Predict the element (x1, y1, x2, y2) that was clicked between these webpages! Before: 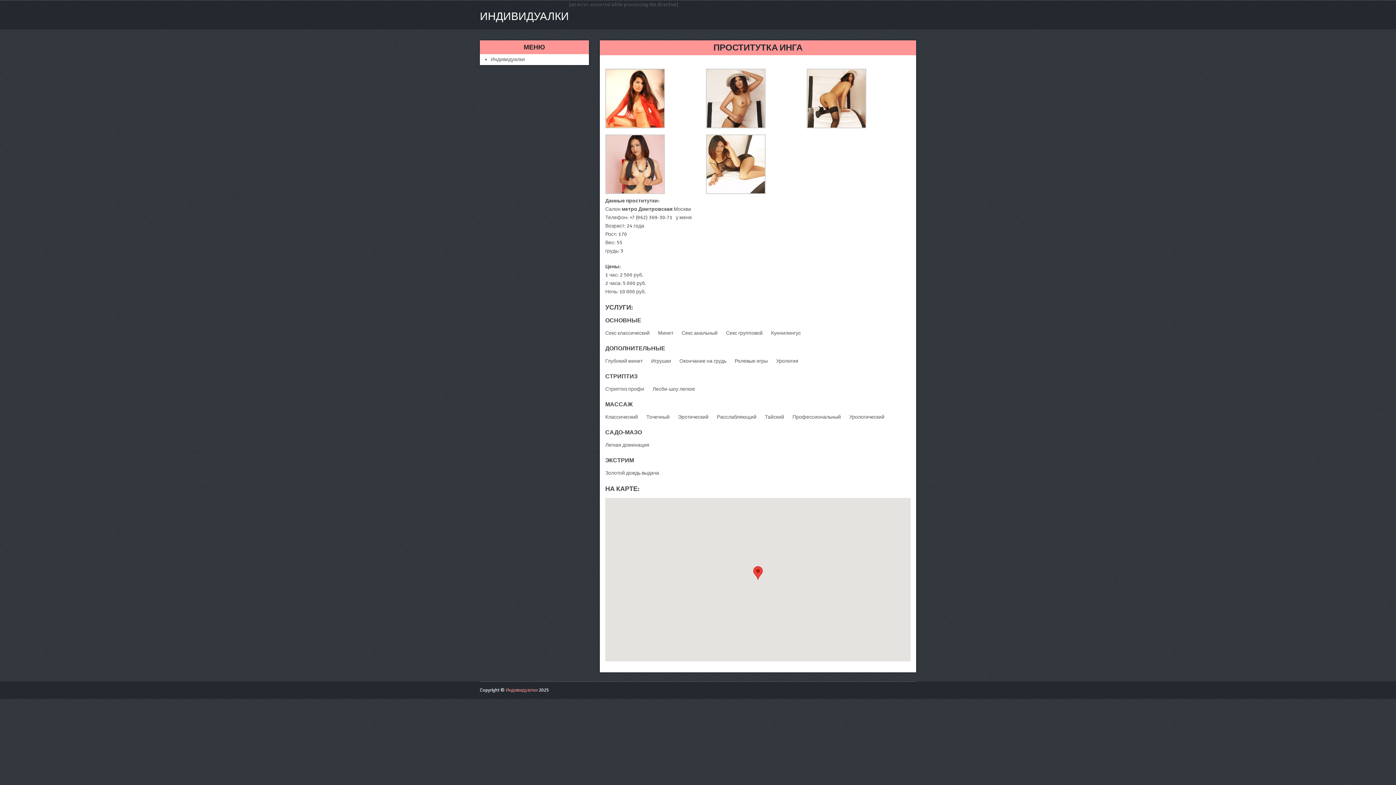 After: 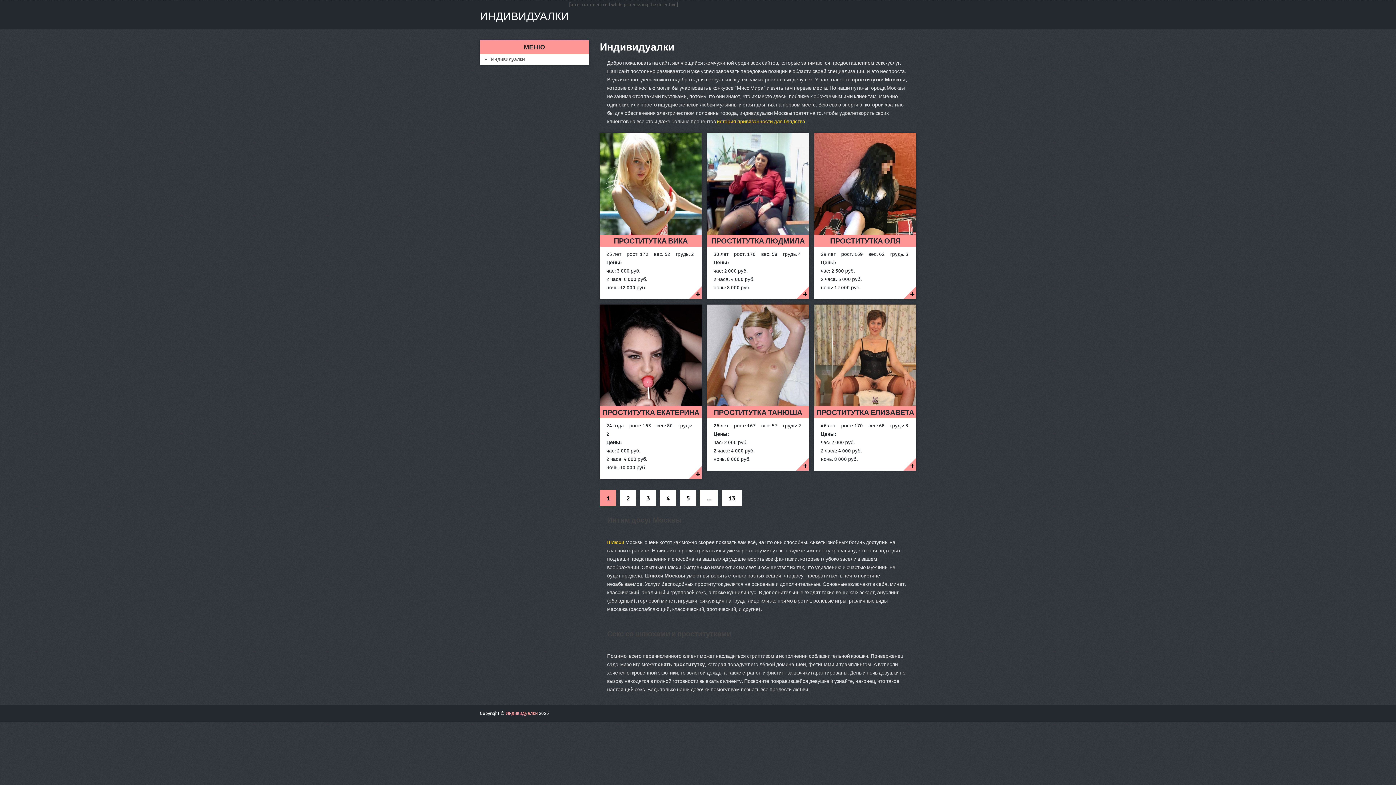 Action: label: Индивидуалки bbox: (490, 56, 525, 62)